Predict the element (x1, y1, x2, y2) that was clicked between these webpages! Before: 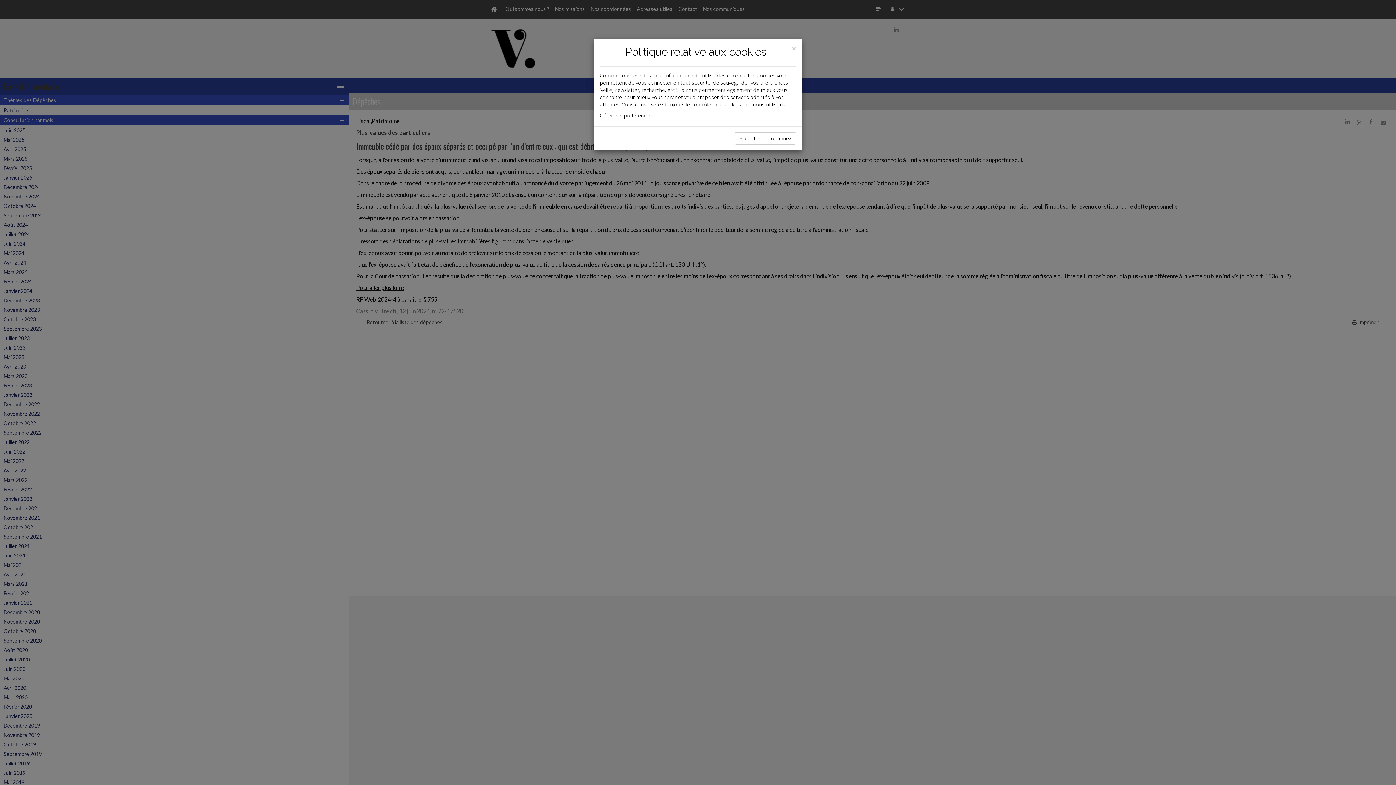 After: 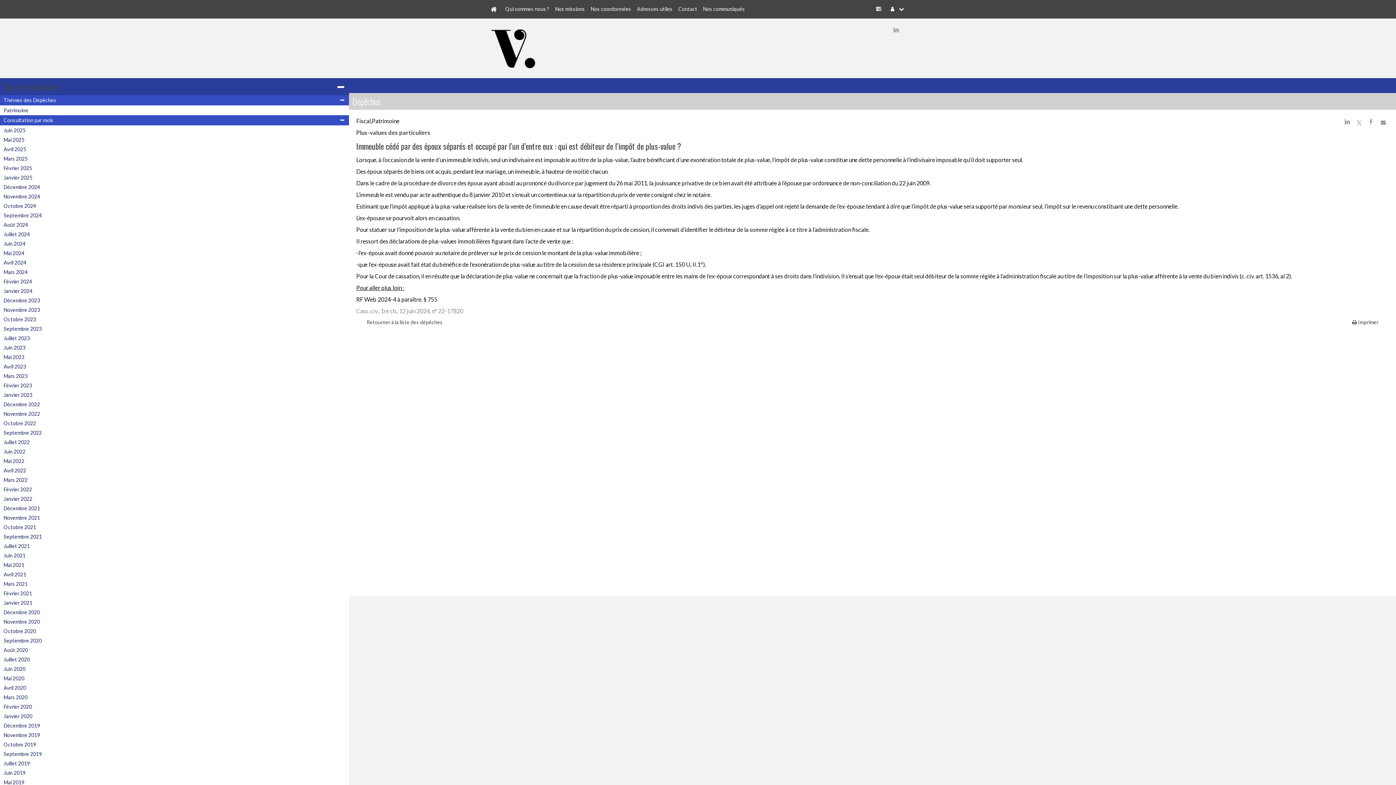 Action: bbox: (734, 132, 796, 144) label: Acceptez et continuez